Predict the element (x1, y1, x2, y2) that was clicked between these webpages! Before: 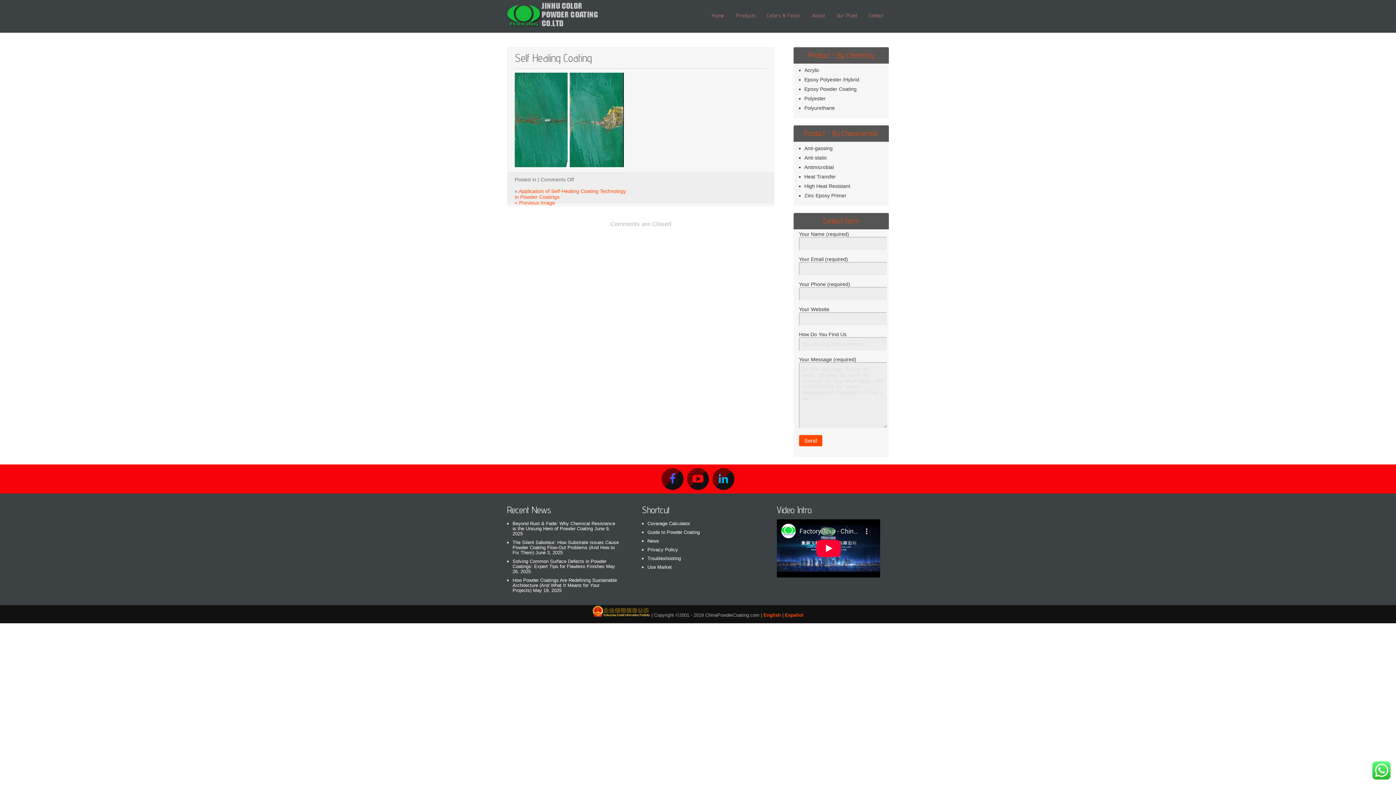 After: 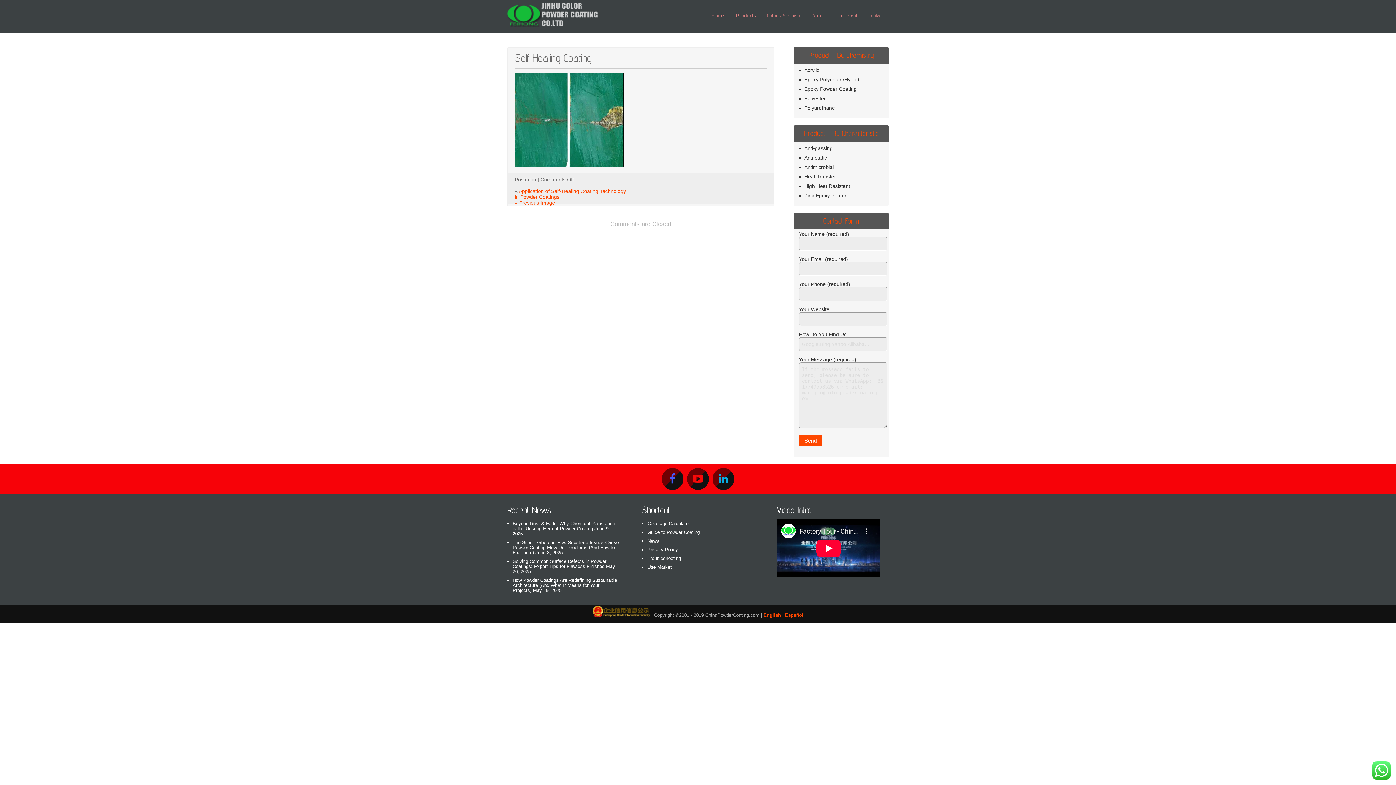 Action: bbox: (712, 468, 734, 490)